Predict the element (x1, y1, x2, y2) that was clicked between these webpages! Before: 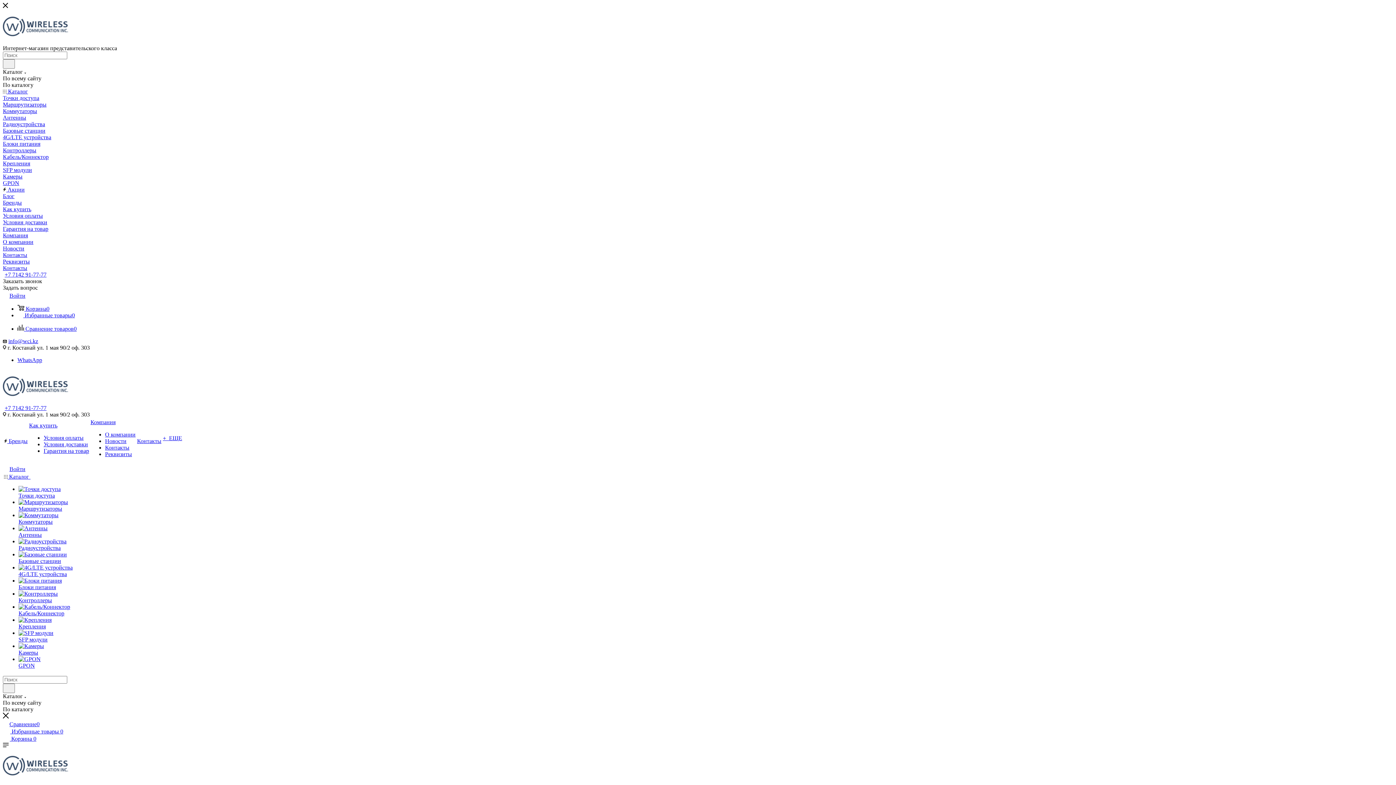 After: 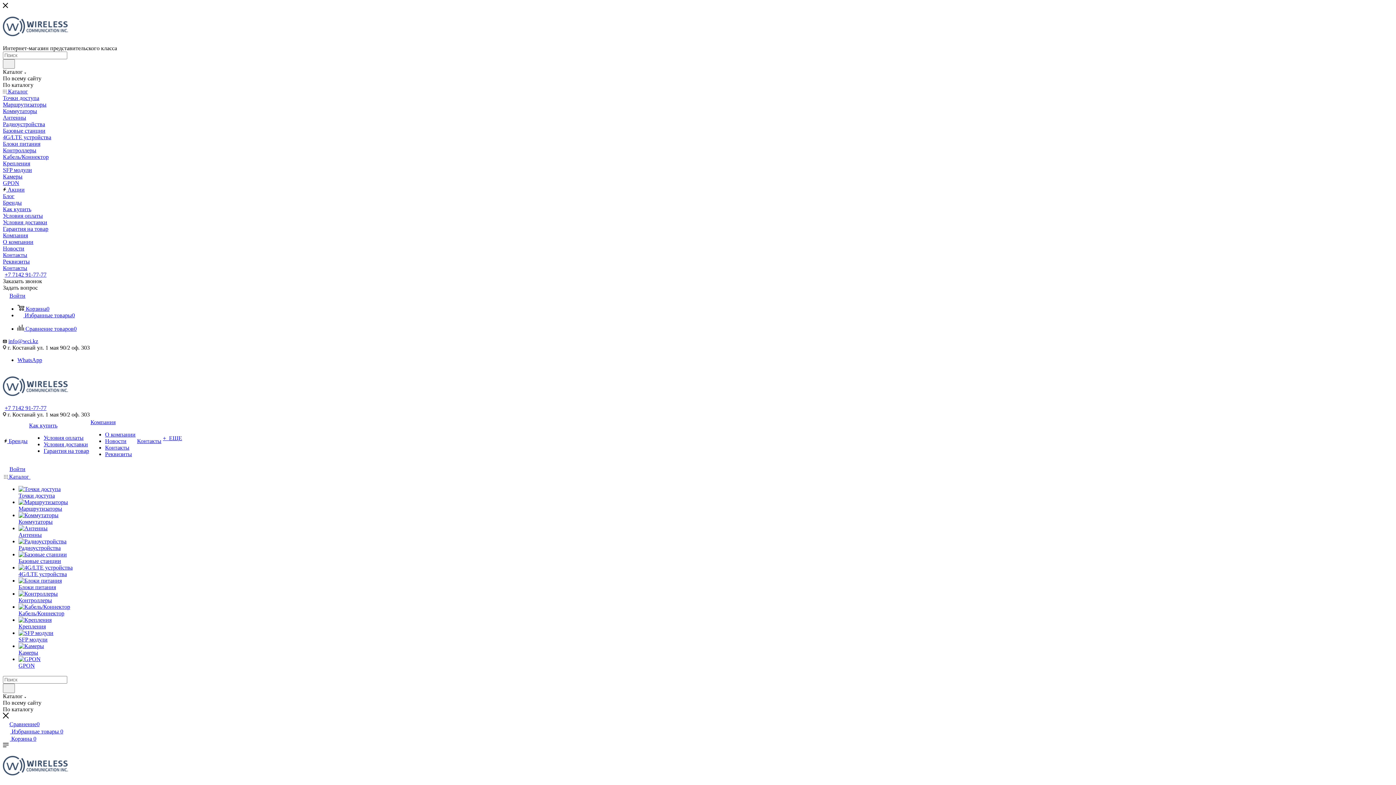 Action: label:  Сравнение товаров0 bbox: (17, 325, 76, 332)